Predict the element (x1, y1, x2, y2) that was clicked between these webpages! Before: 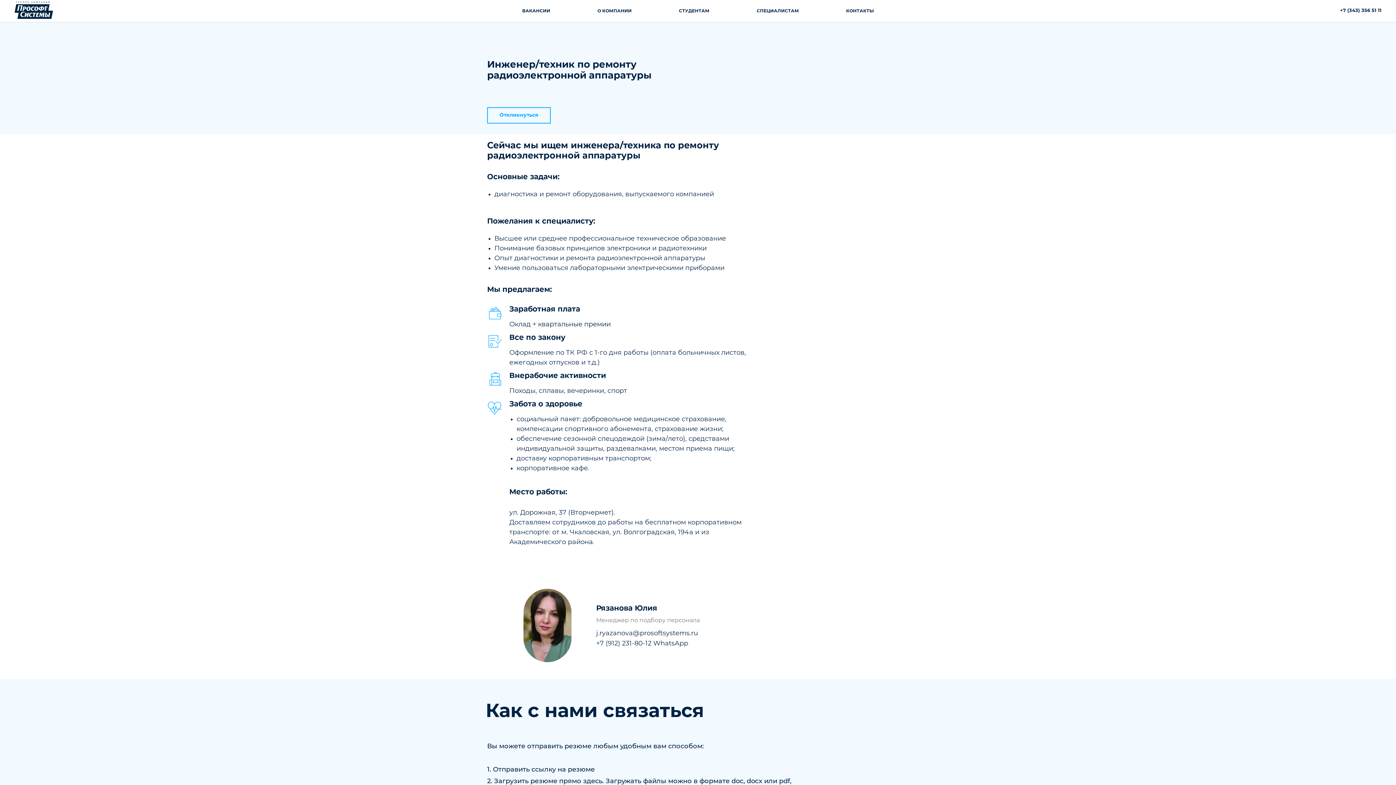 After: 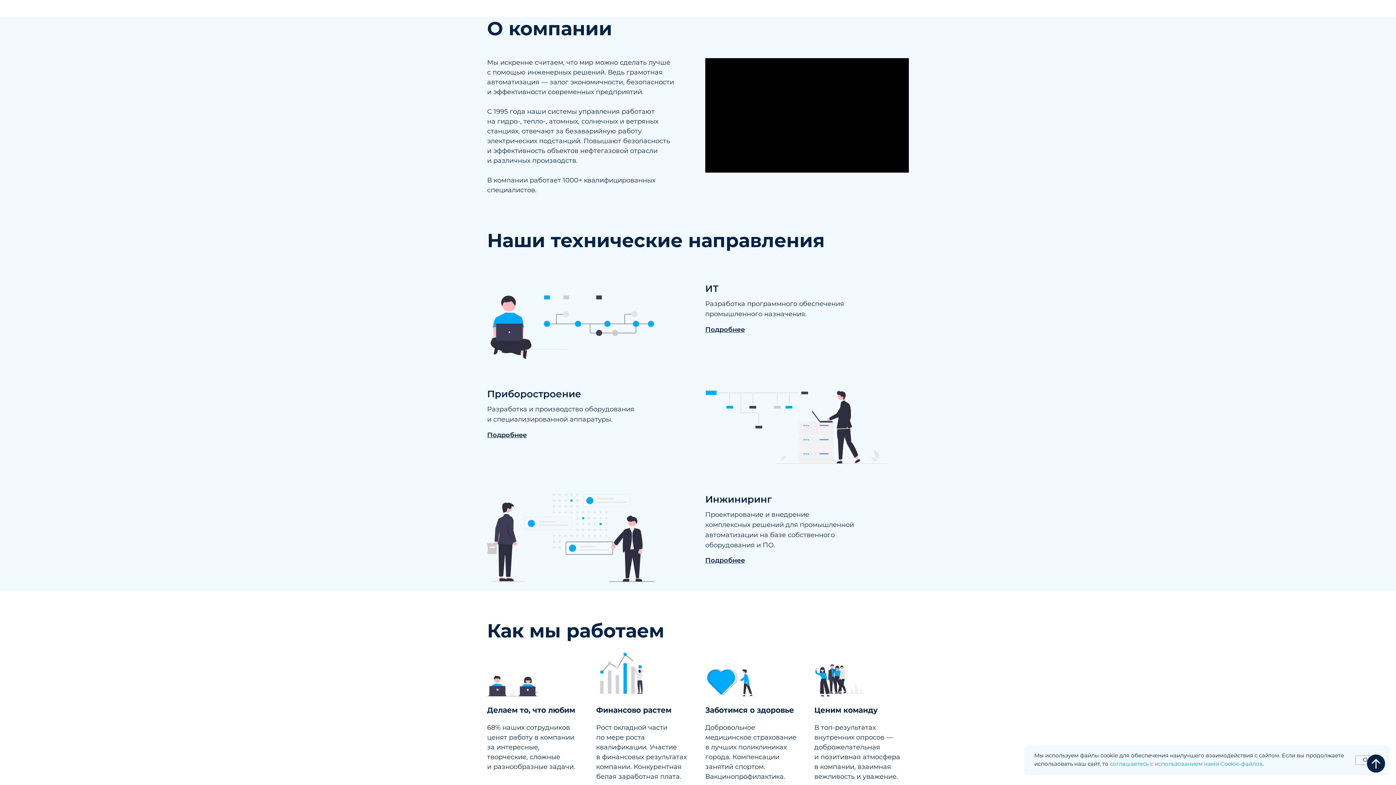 Action: label: О КОМПАНИИ bbox: (597, 9, 631, 13)